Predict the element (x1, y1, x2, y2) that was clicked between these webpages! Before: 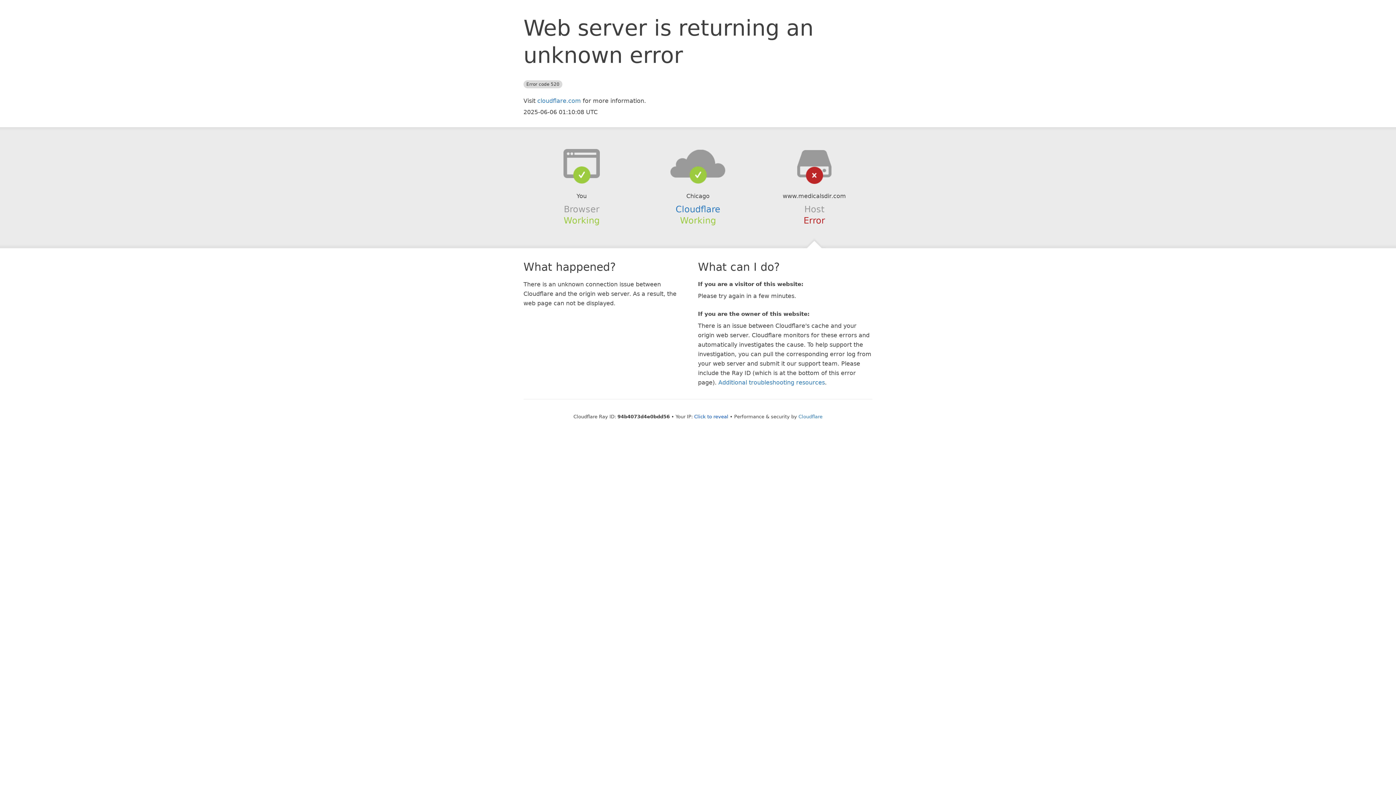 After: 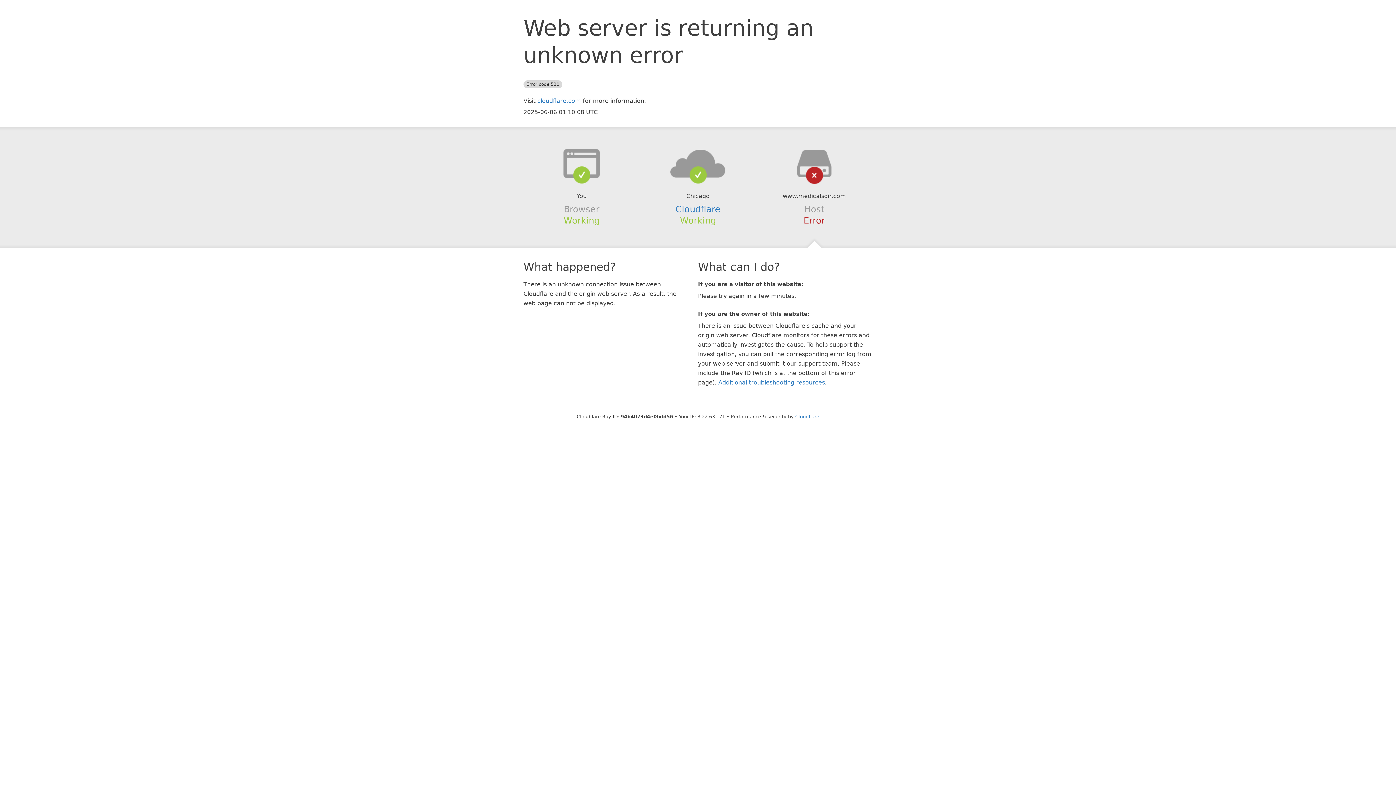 Action: label: Click to reveal bbox: (694, 414, 728, 419)